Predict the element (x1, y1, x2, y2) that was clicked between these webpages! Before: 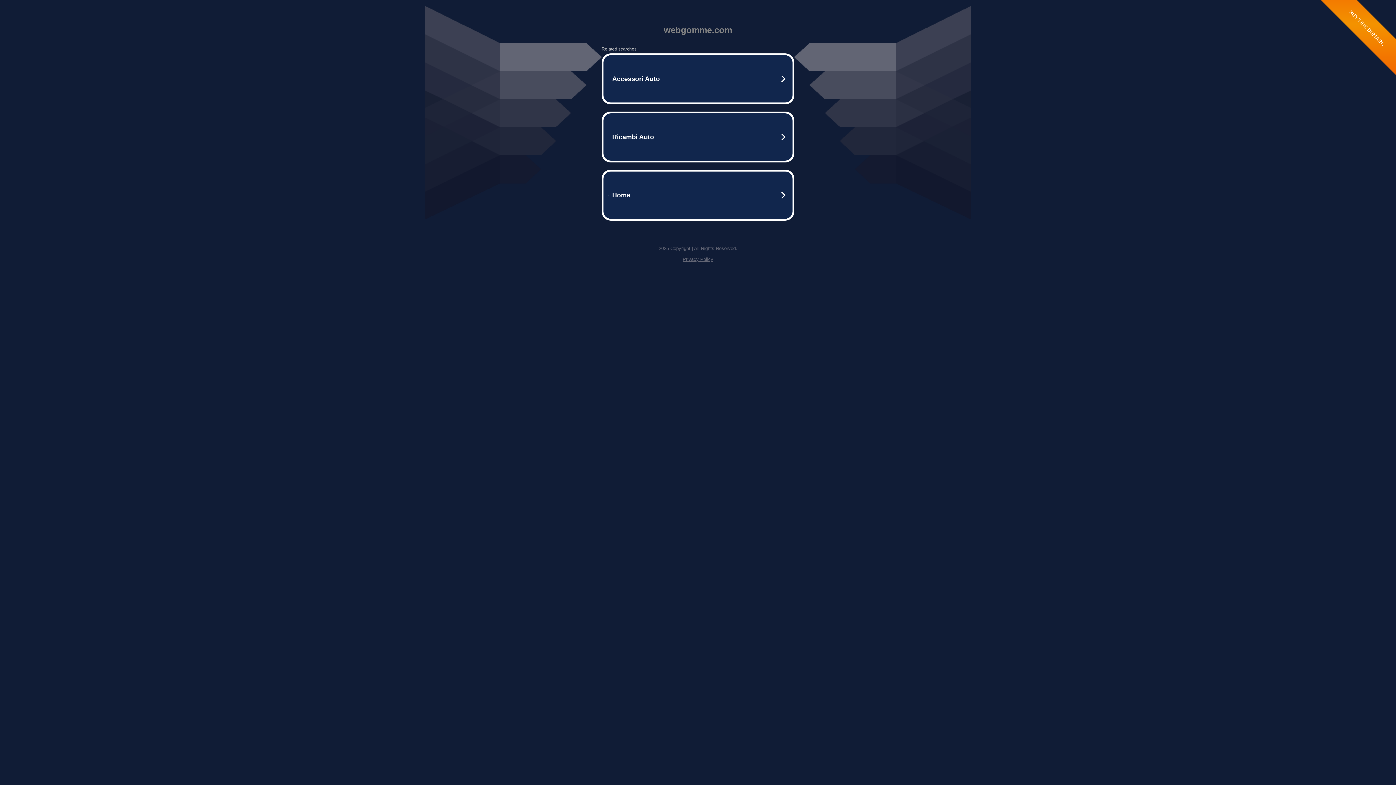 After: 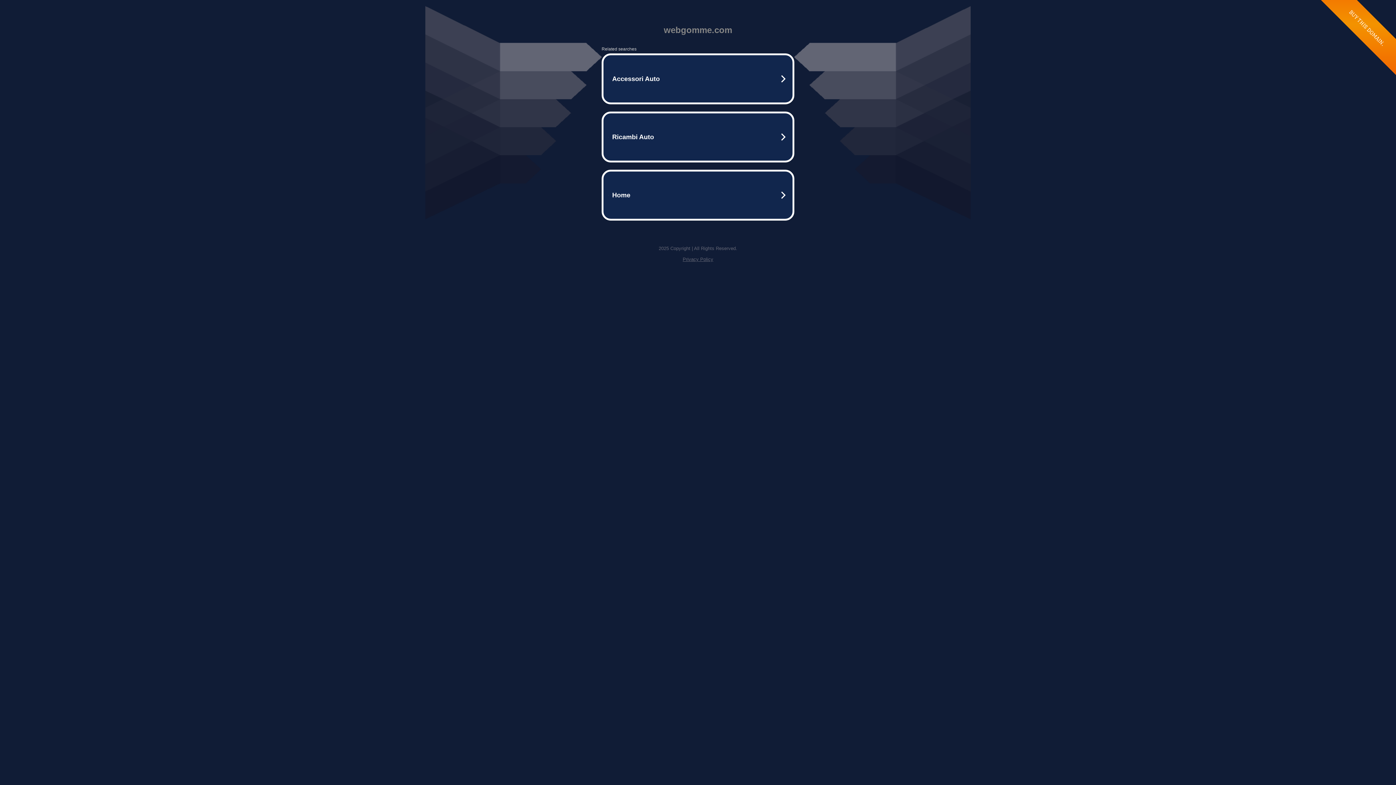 Action: bbox: (682, 256, 713, 262) label: Privacy Policy